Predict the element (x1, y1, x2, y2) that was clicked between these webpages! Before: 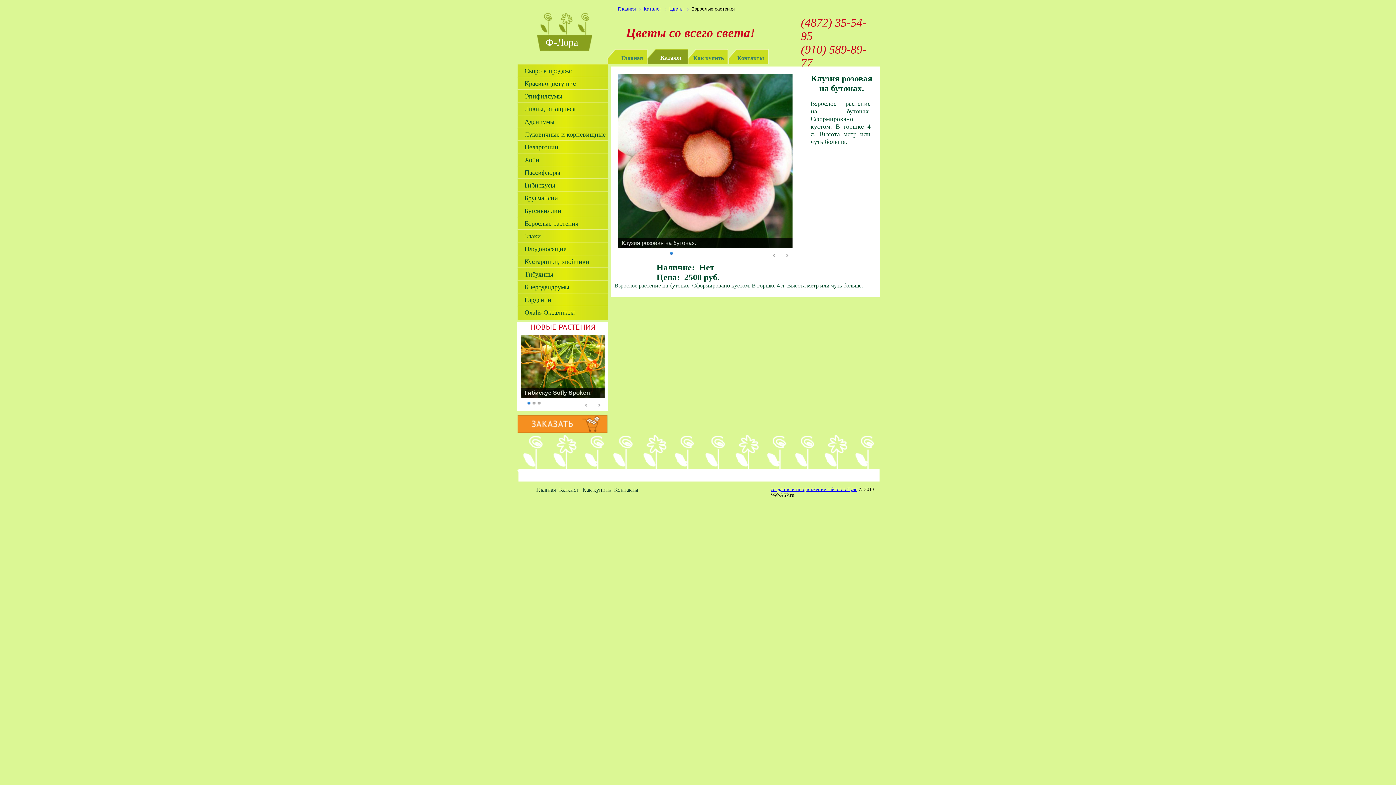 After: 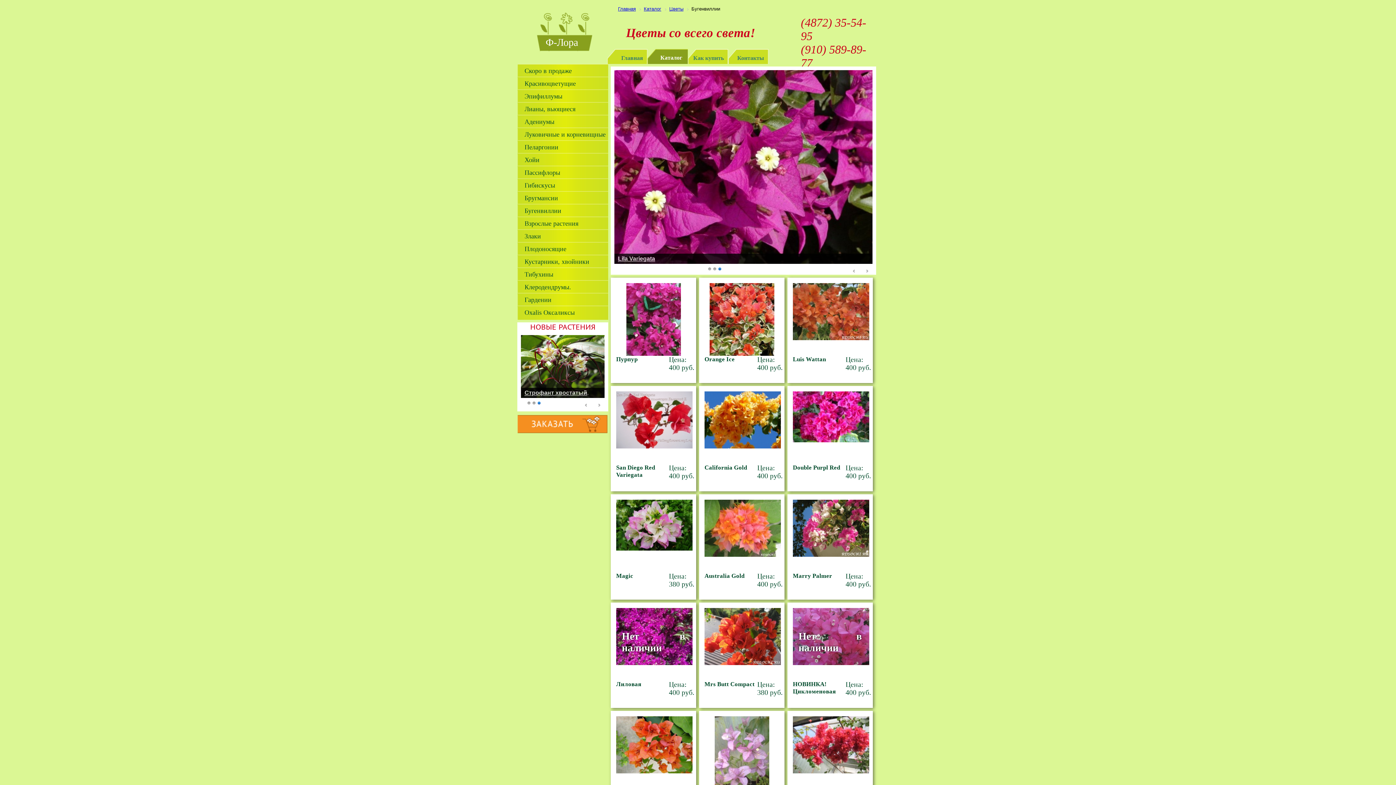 Action: label: Бугенвиллии bbox: (524, 207, 561, 214)